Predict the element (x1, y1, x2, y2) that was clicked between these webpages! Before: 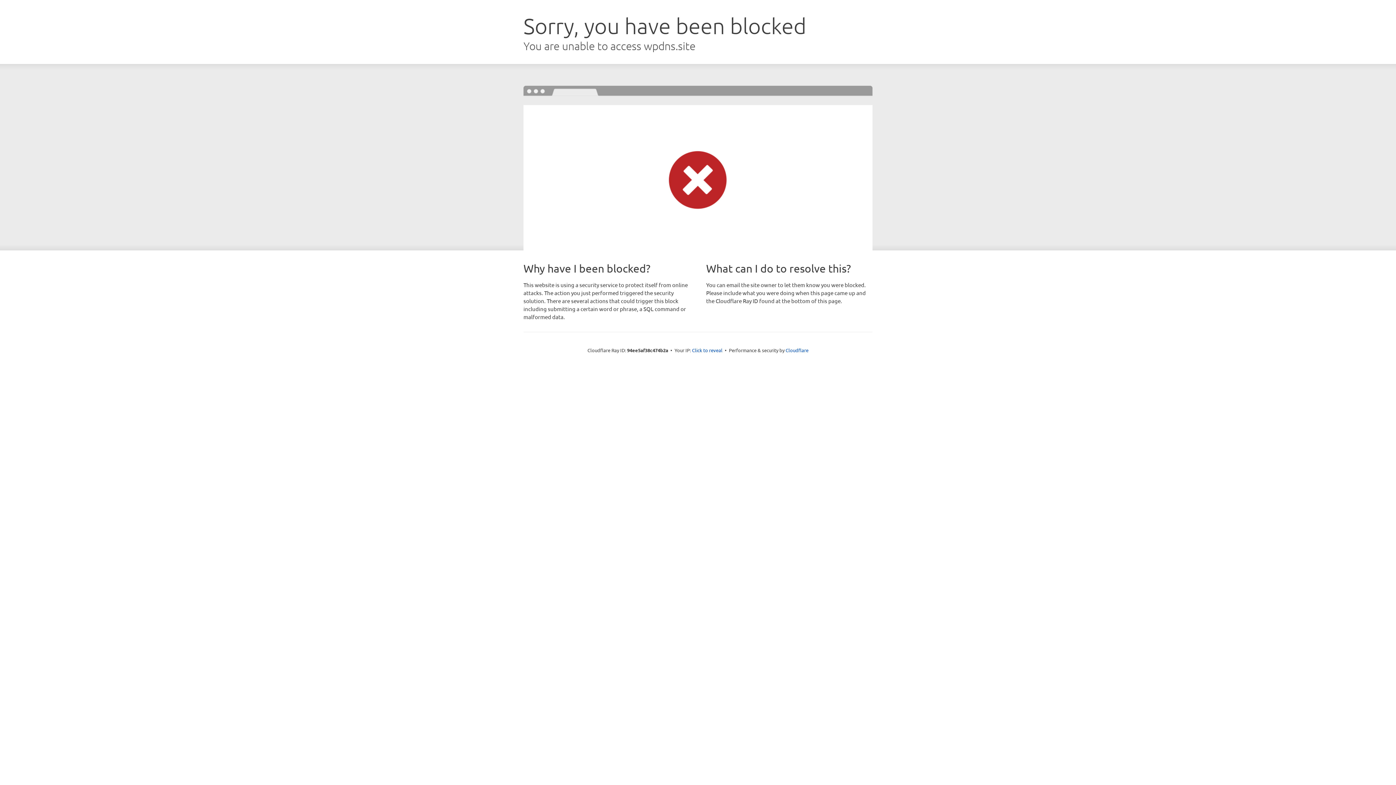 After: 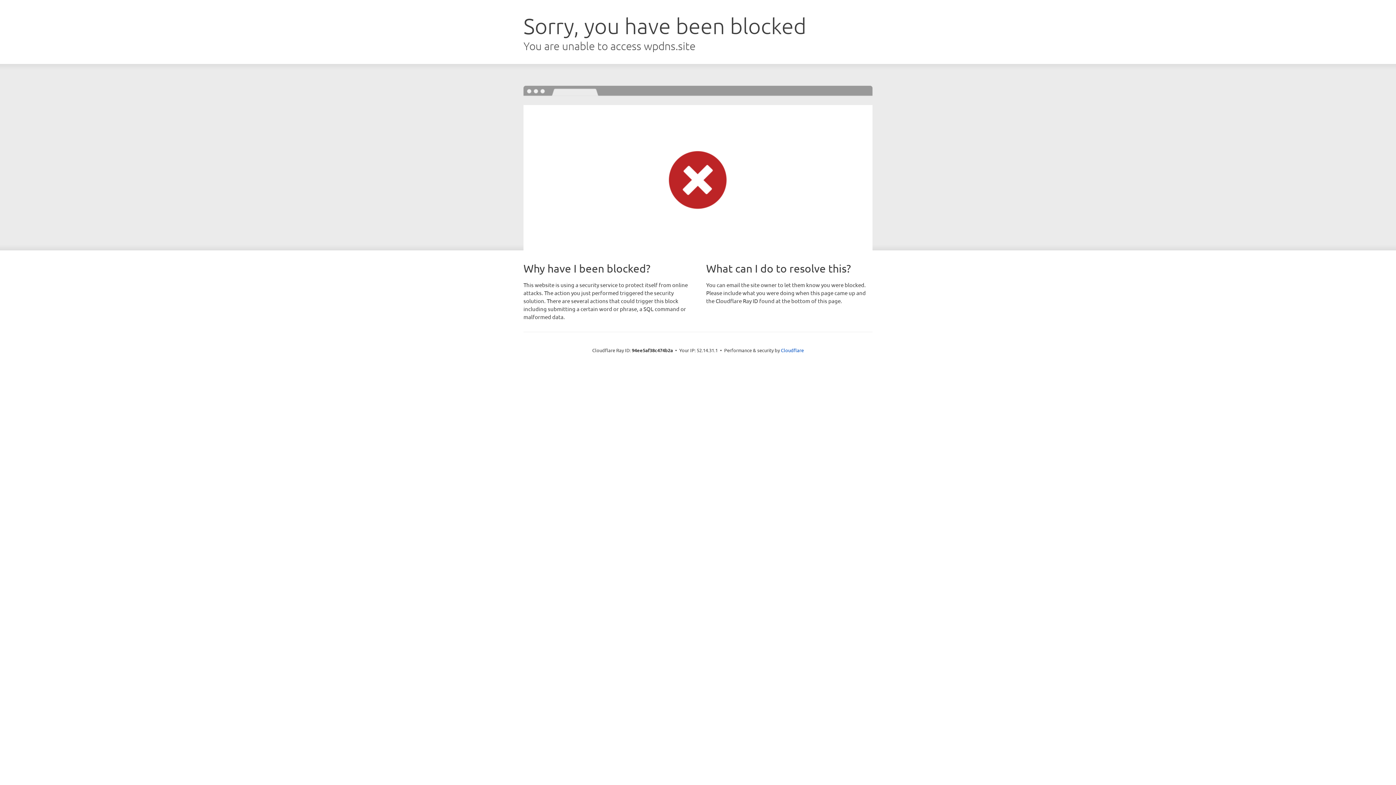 Action: label: Click to reveal bbox: (692, 346, 722, 353)